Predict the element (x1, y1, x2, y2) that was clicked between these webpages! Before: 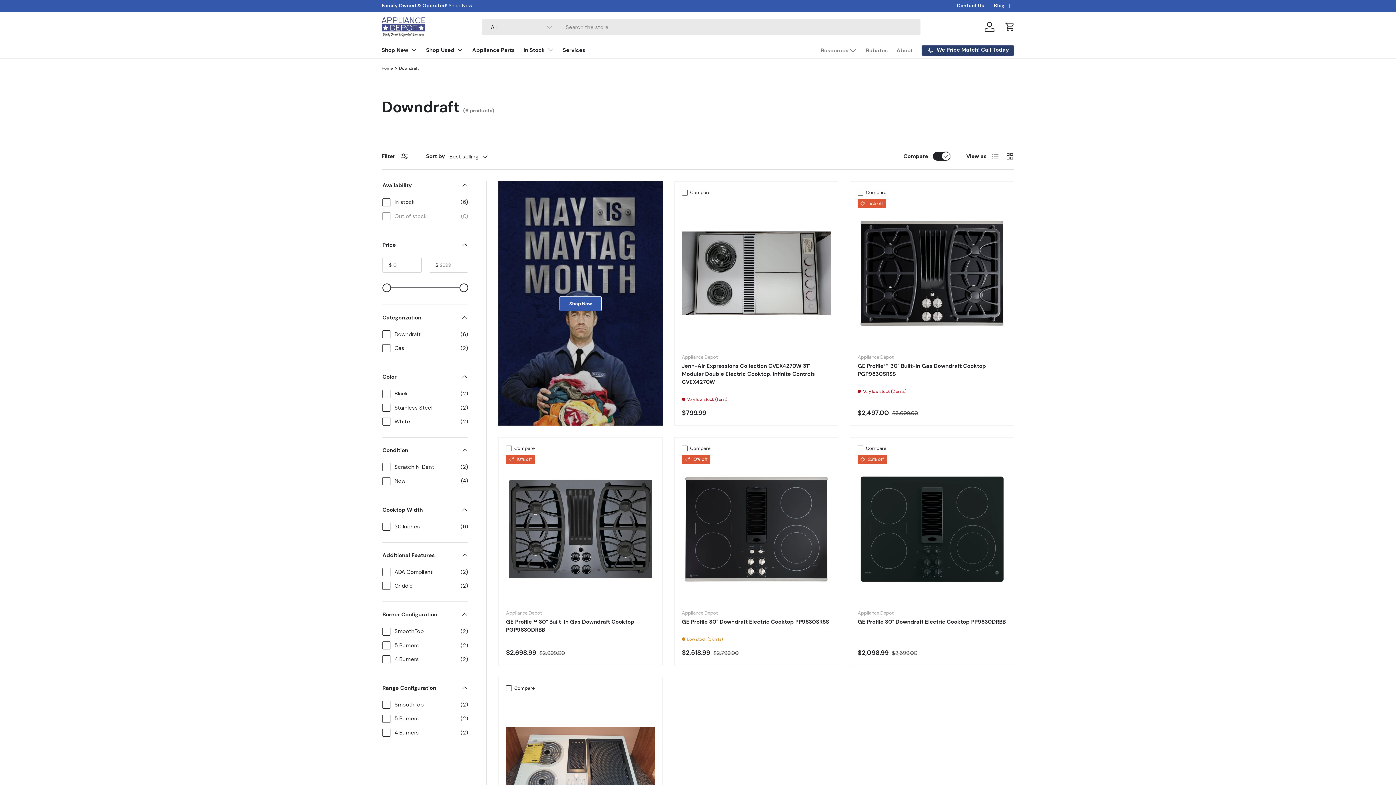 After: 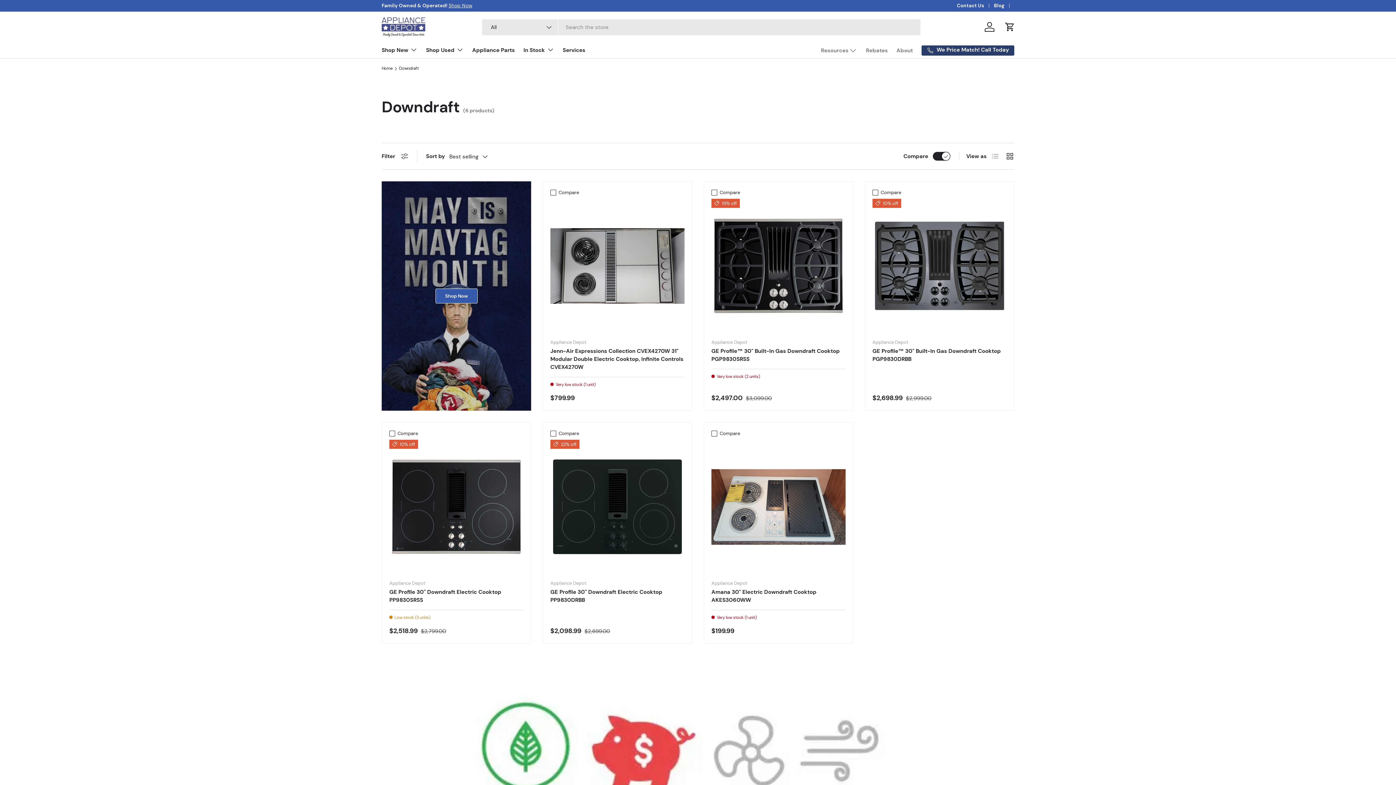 Action: label: Filter bbox: (381, 152, 408, 160)